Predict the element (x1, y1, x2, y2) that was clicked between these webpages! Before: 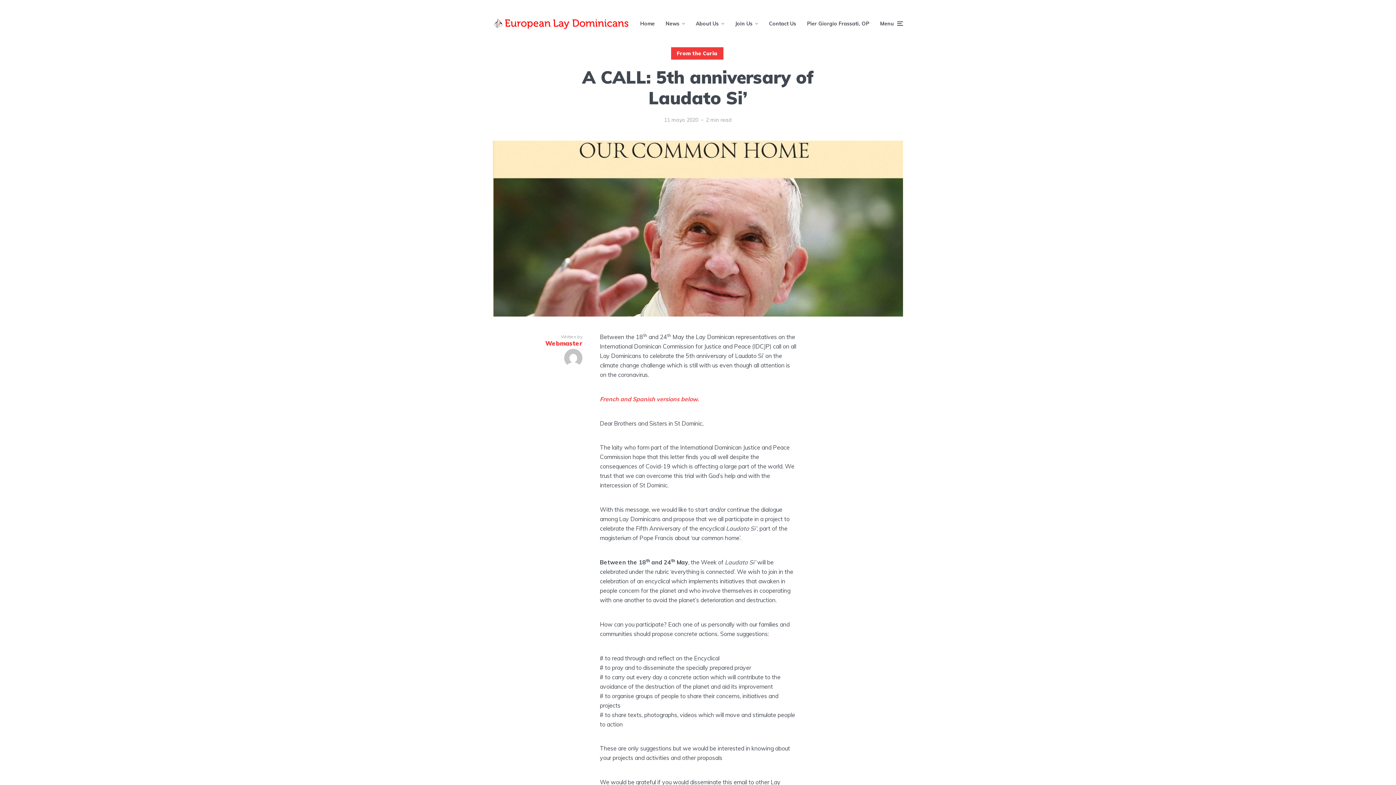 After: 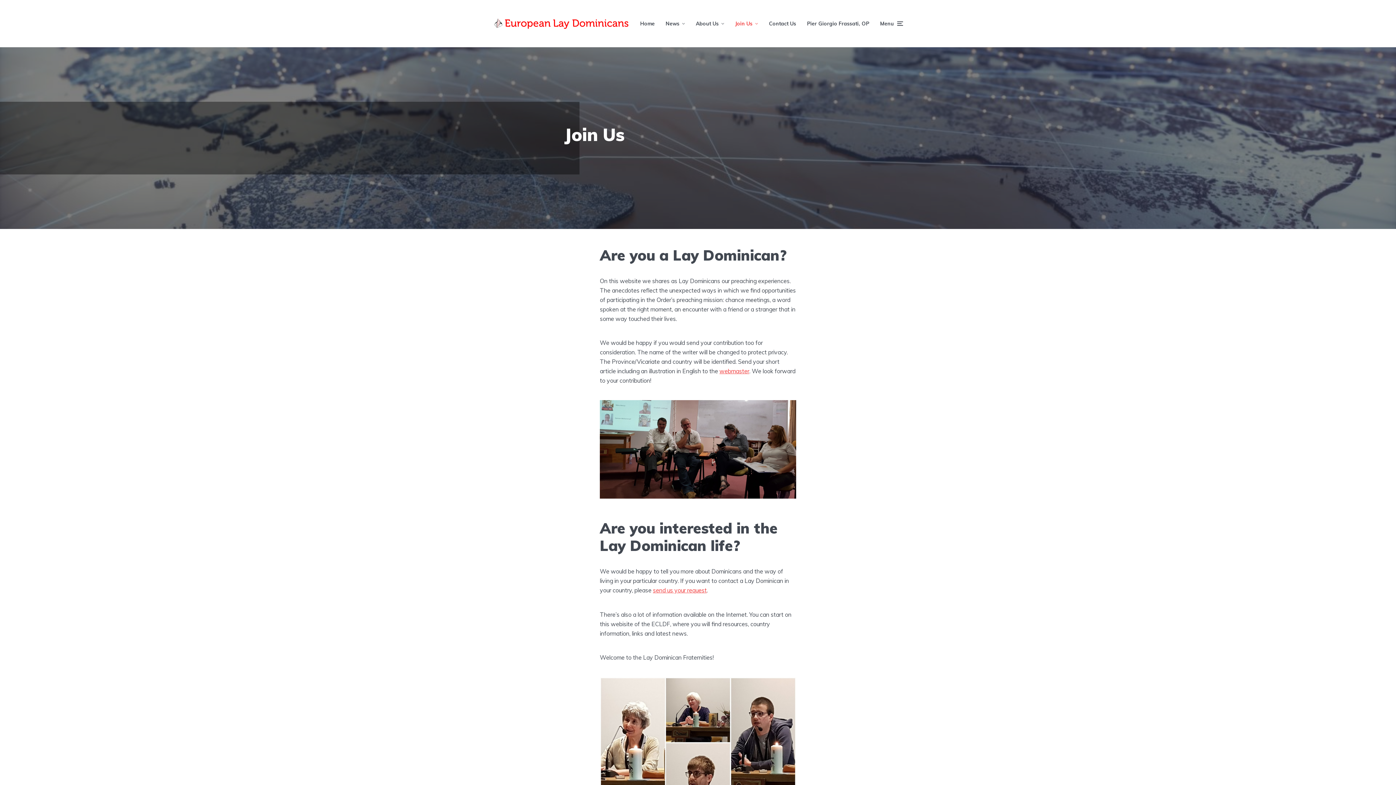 Action: bbox: (735, 14, 758, 32) label: Join Us